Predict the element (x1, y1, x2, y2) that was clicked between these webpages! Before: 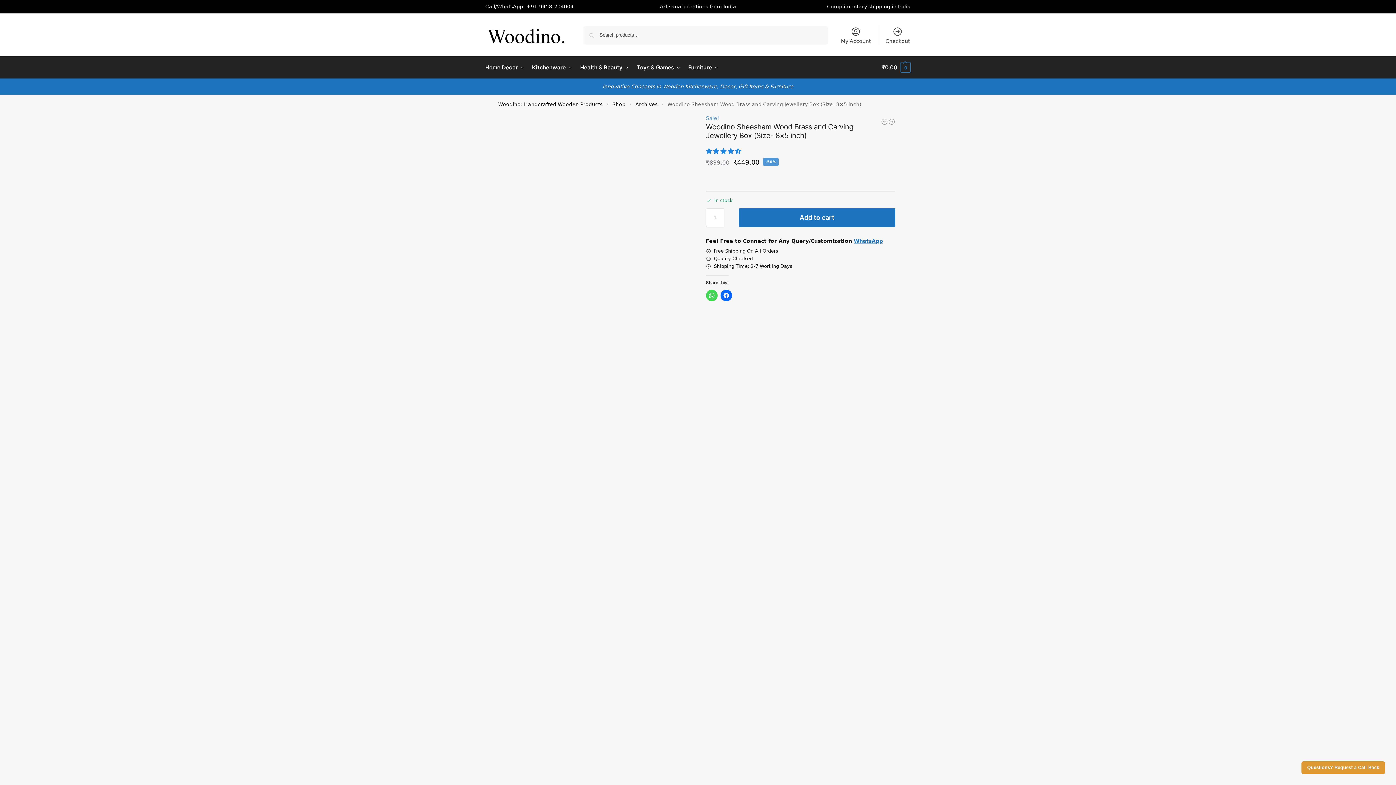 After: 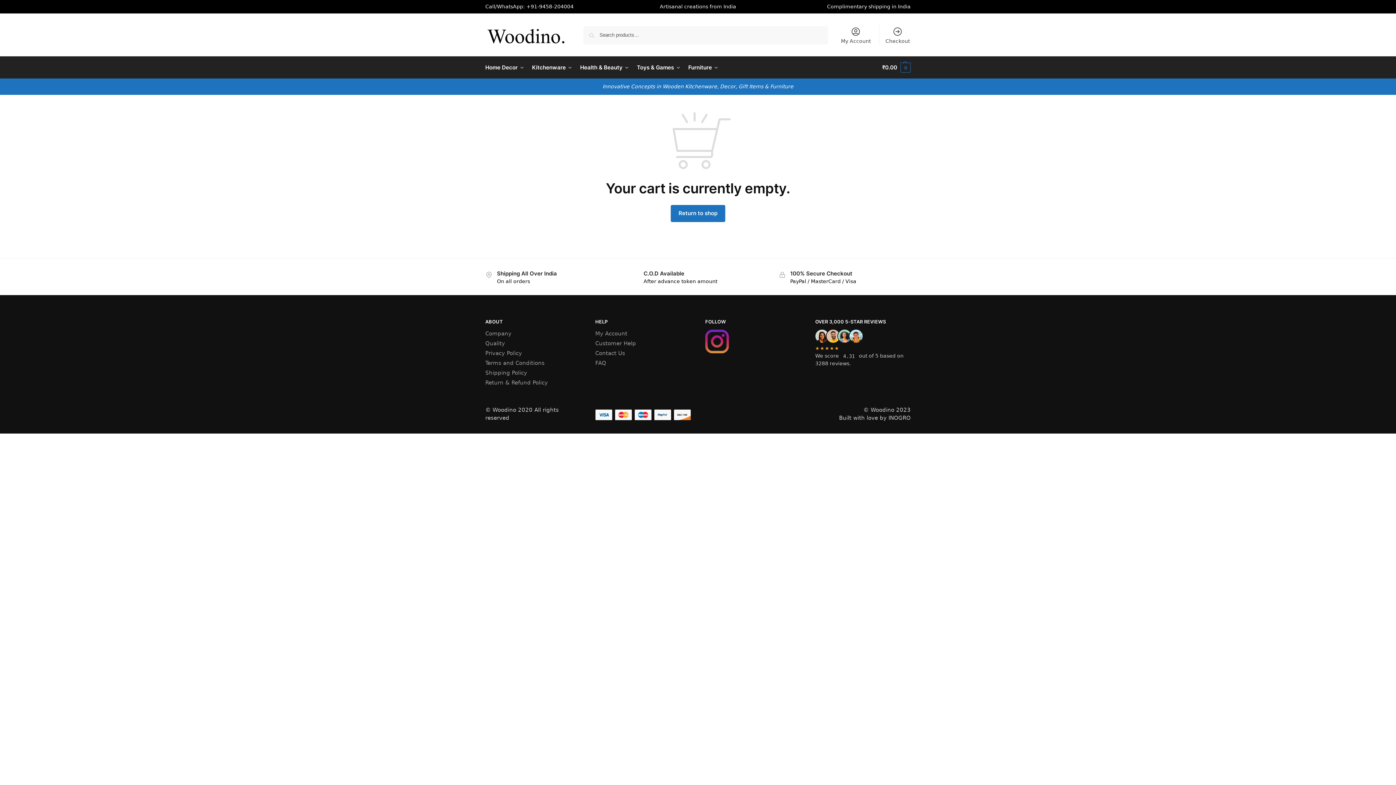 Action: label: Checkout bbox: (881, 24, 914, 45)